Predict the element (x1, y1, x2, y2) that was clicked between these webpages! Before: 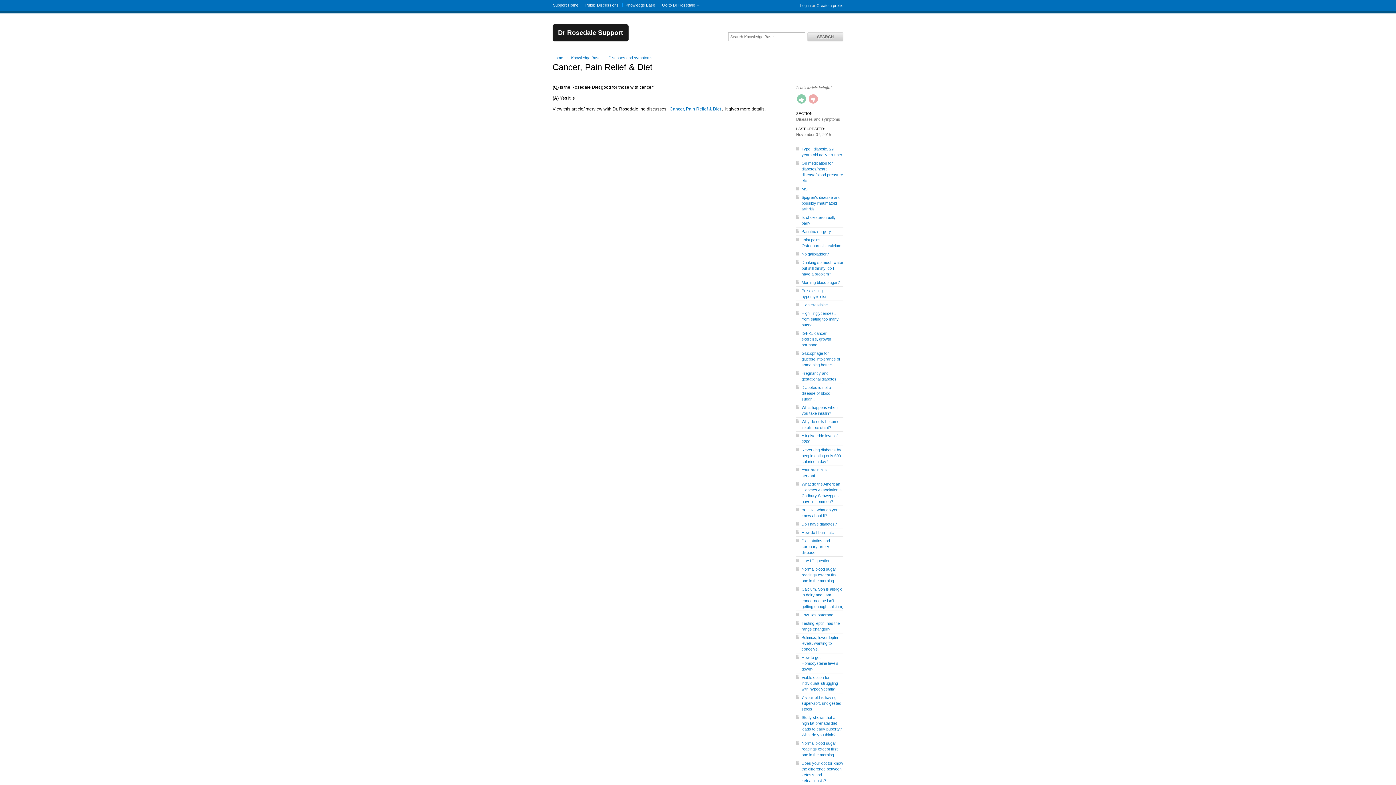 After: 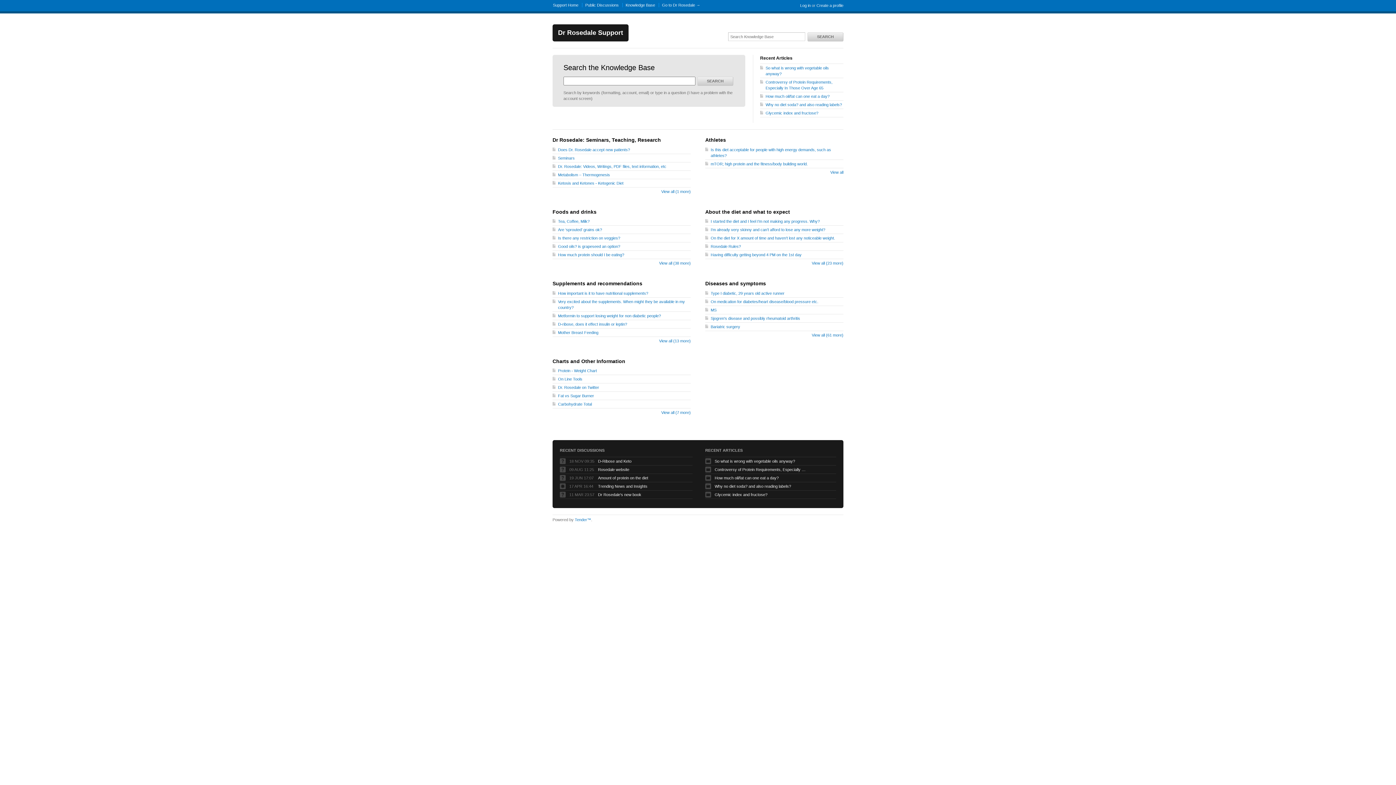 Action: label: Knowledge Base bbox: (625, 2, 655, 7)